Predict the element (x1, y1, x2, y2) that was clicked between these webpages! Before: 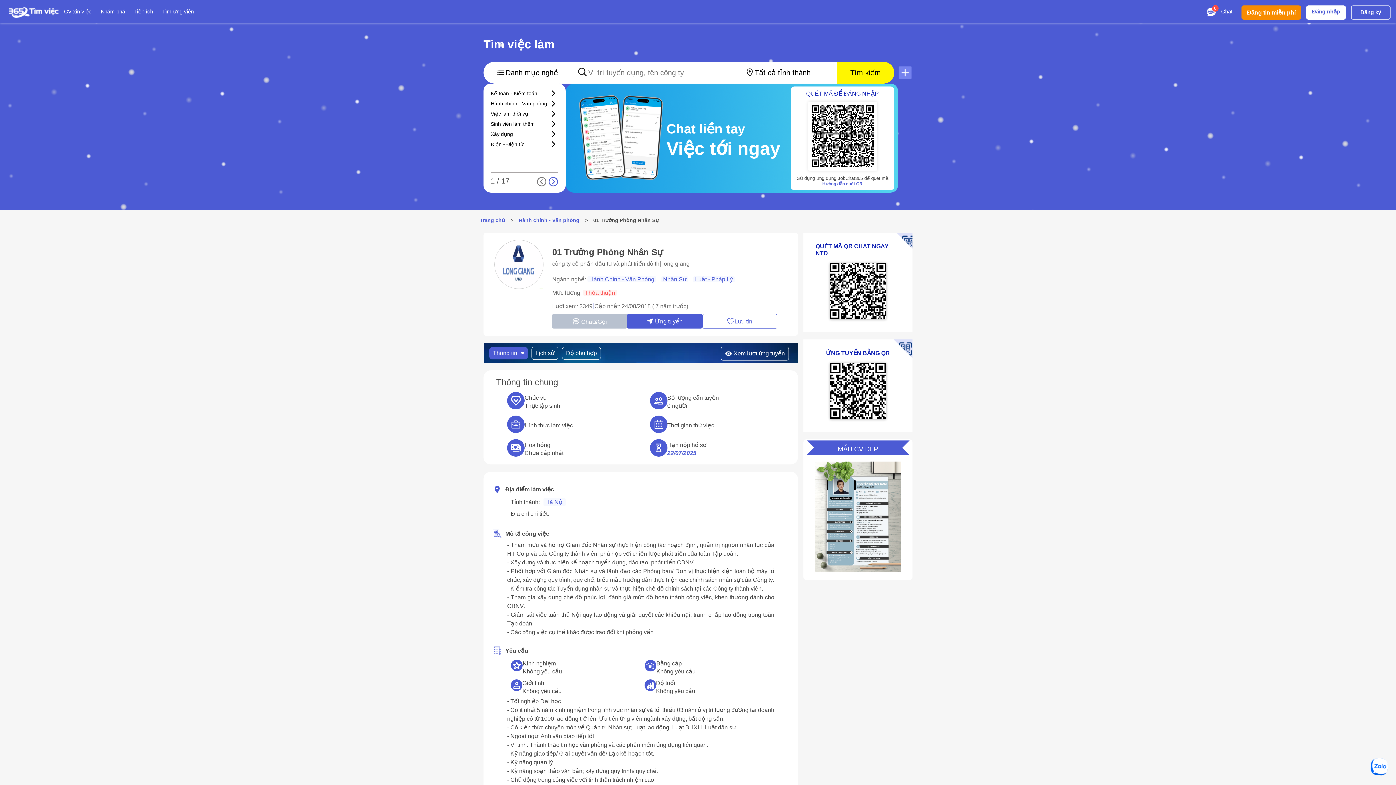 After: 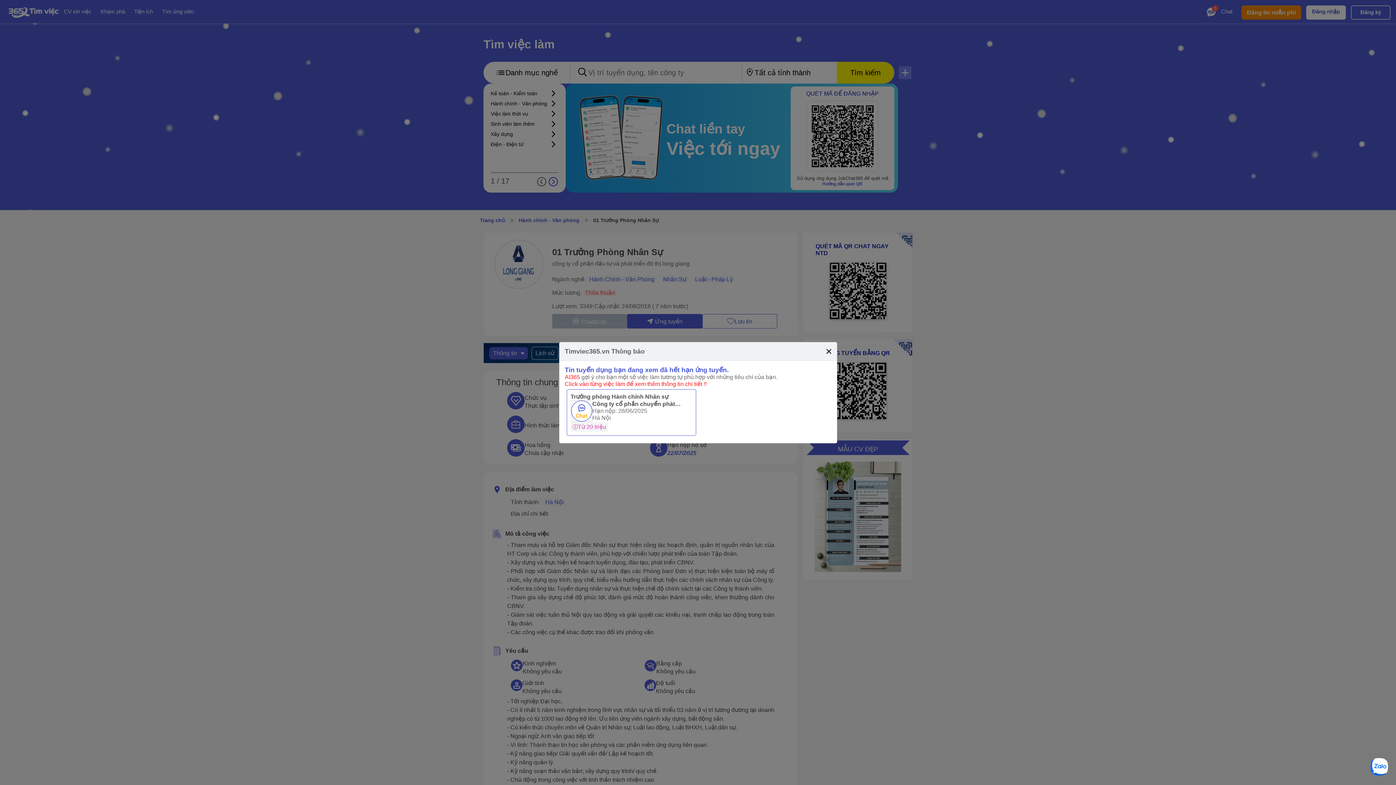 Action: label: Ứng tuyển bbox: (627, 314, 702, 328)